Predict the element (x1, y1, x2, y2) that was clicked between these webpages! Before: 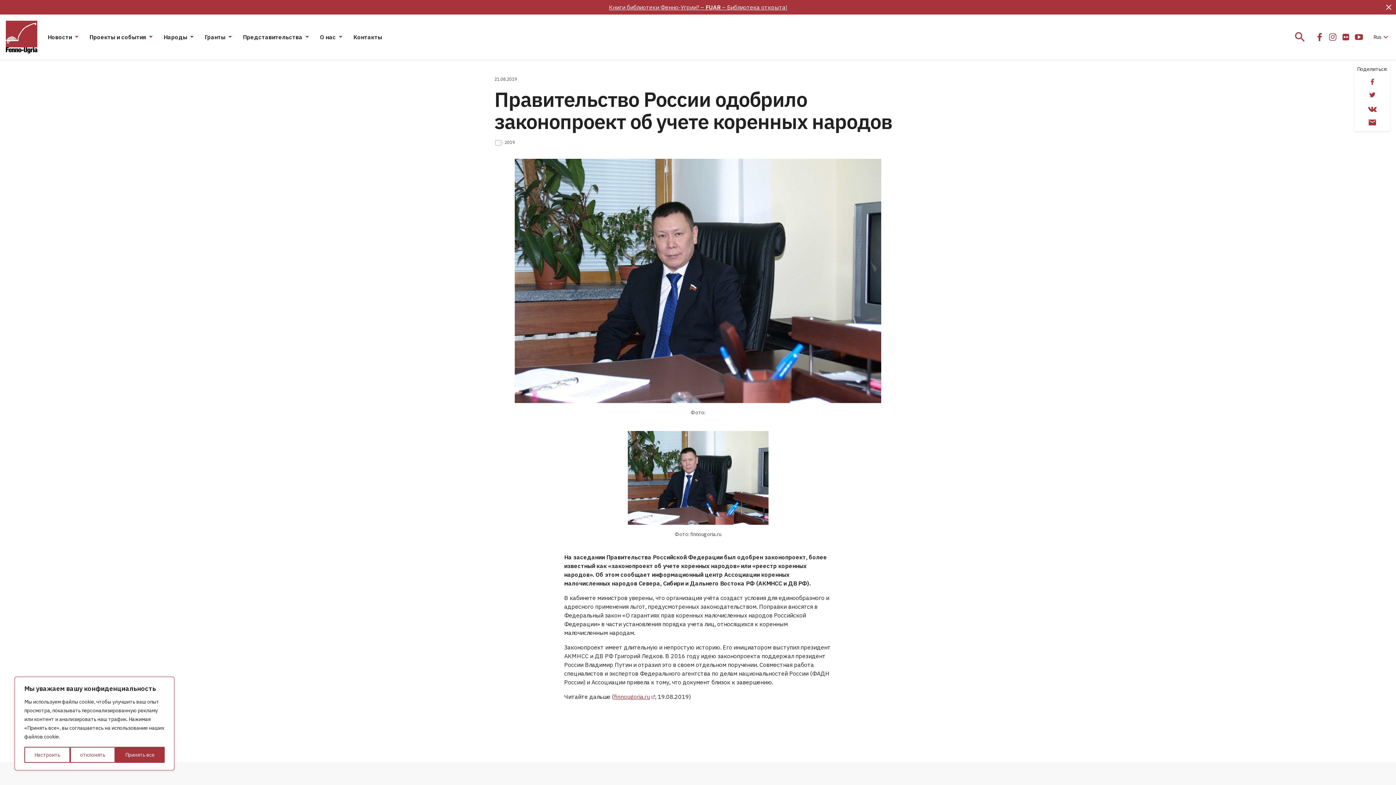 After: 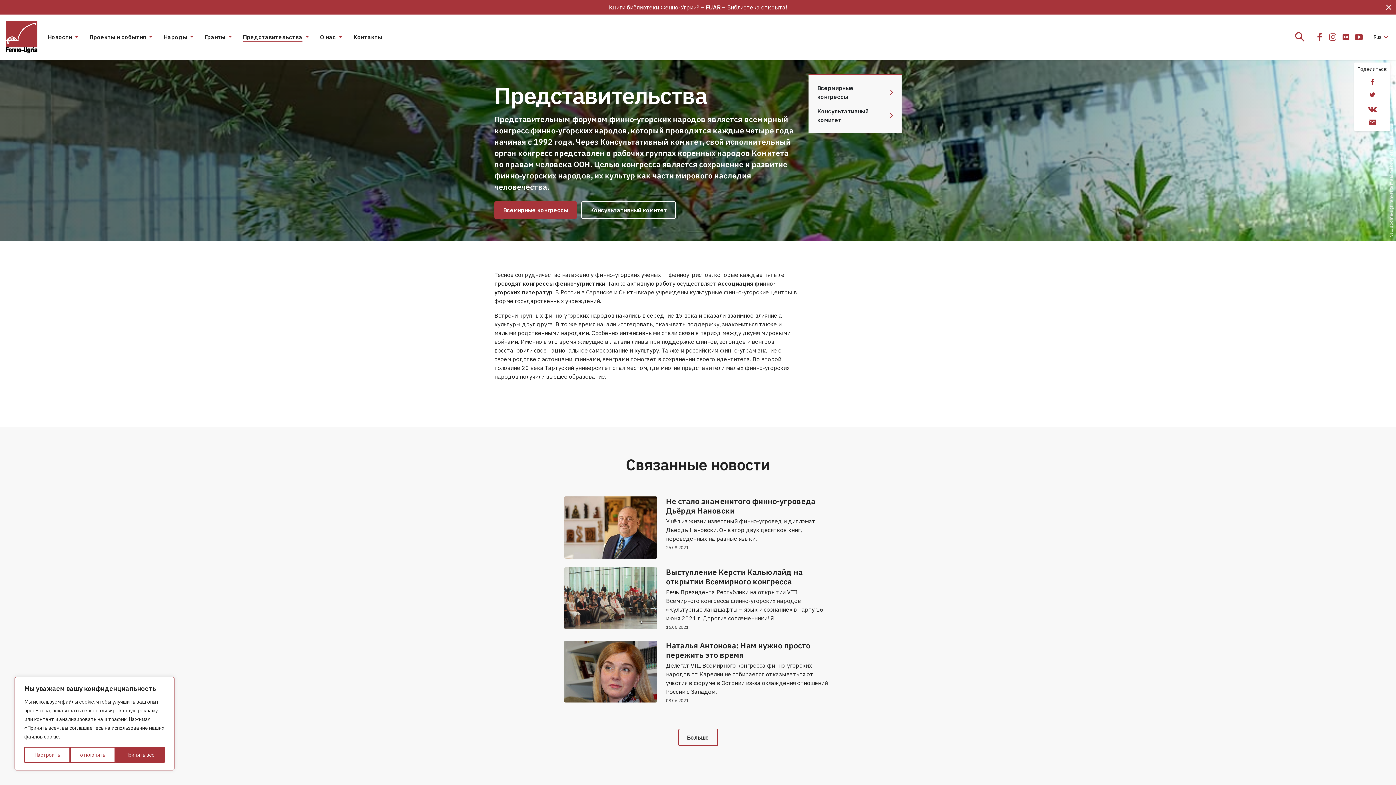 Action: bbox: (242, 32, 302, 41) label: Представительства